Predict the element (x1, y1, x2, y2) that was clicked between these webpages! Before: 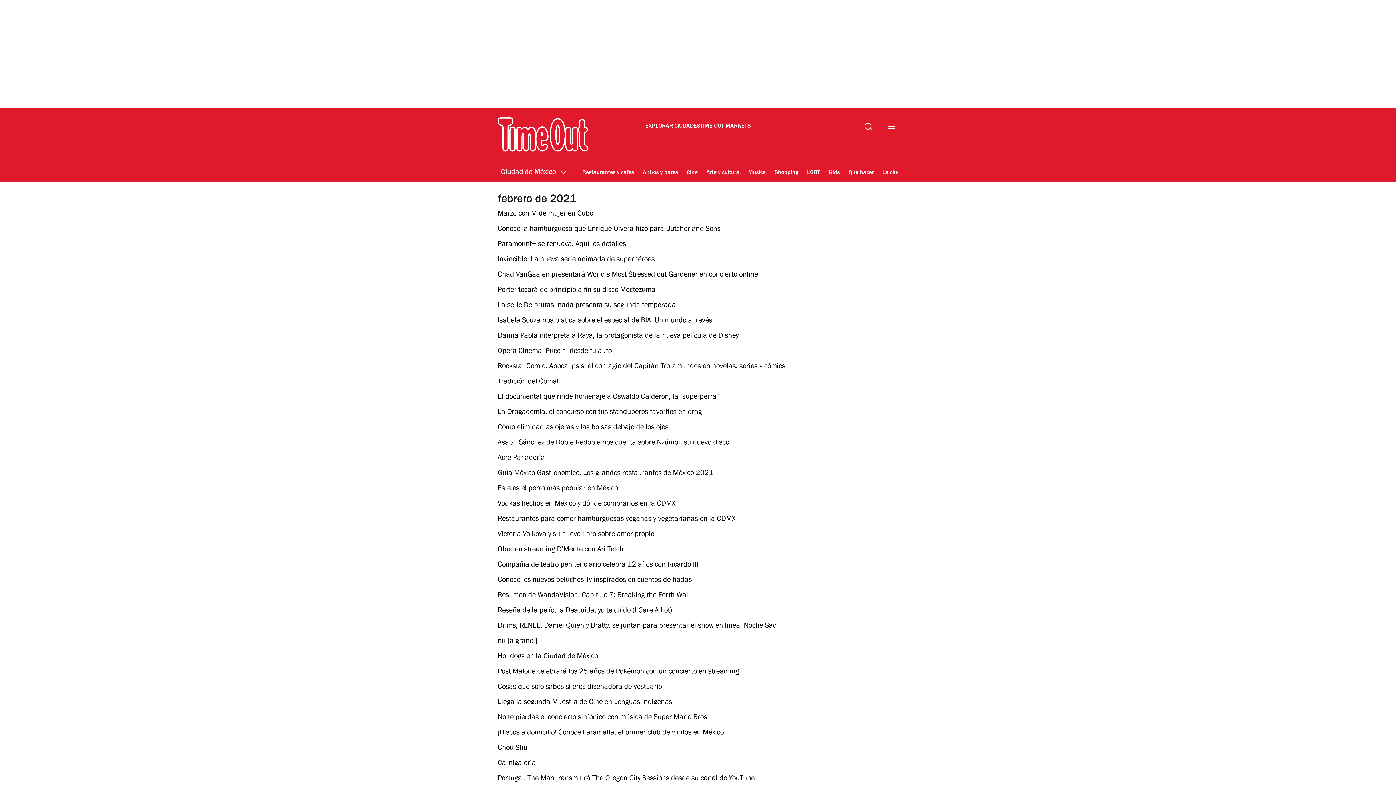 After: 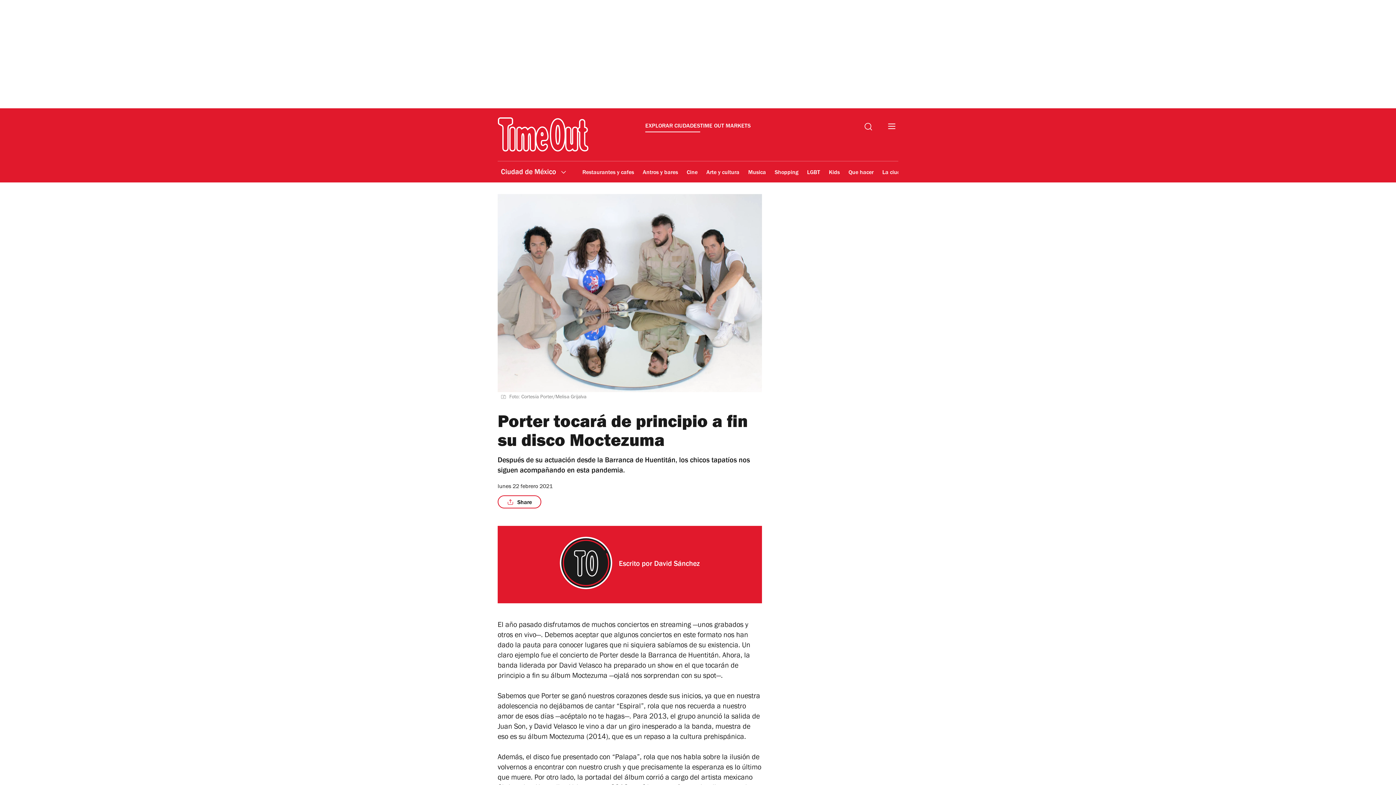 Action: bbox: (497, 287, 655, 294) label: Porter tocará de principio a fin su disco Moctezuma